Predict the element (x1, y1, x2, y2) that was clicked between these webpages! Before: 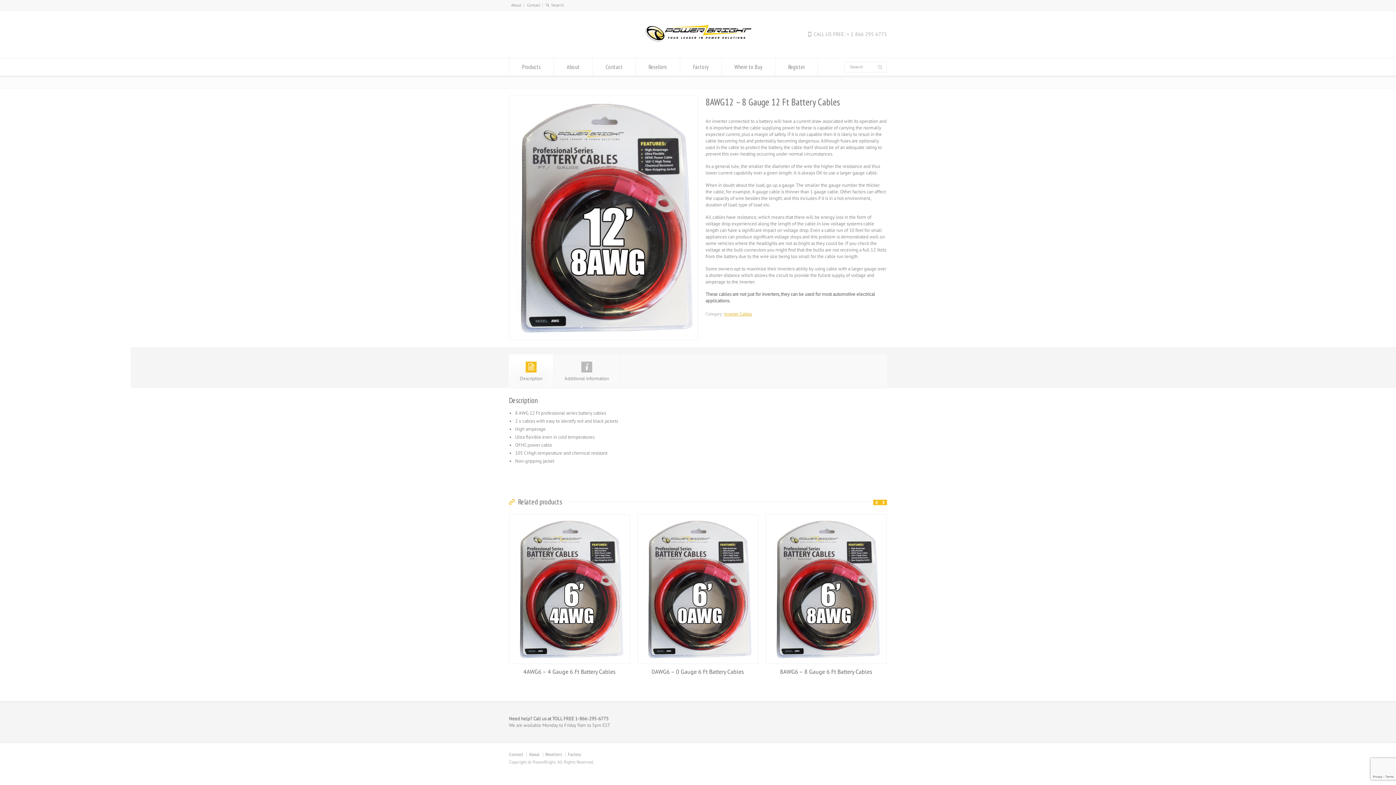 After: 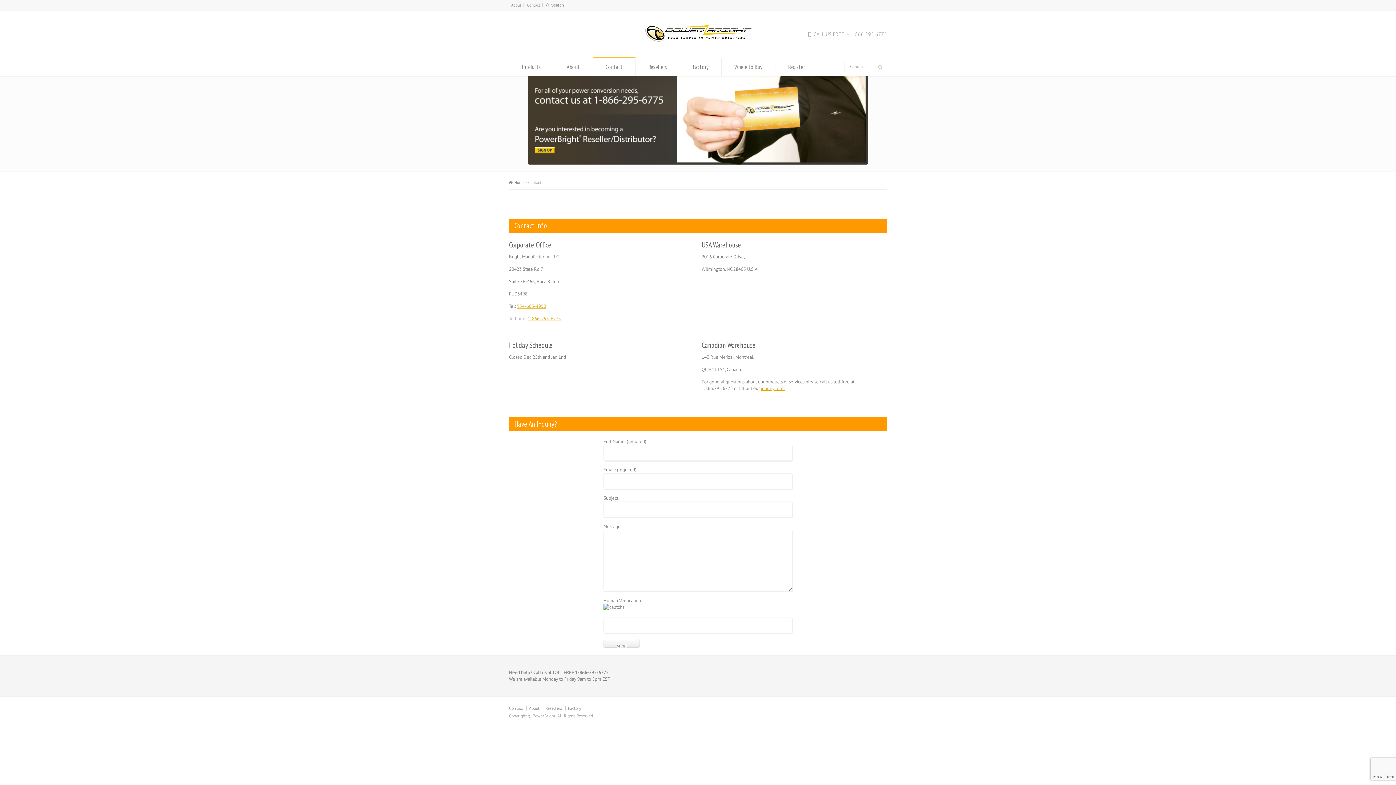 Action: bbox: (509, 752, 523, 757) label: Contact